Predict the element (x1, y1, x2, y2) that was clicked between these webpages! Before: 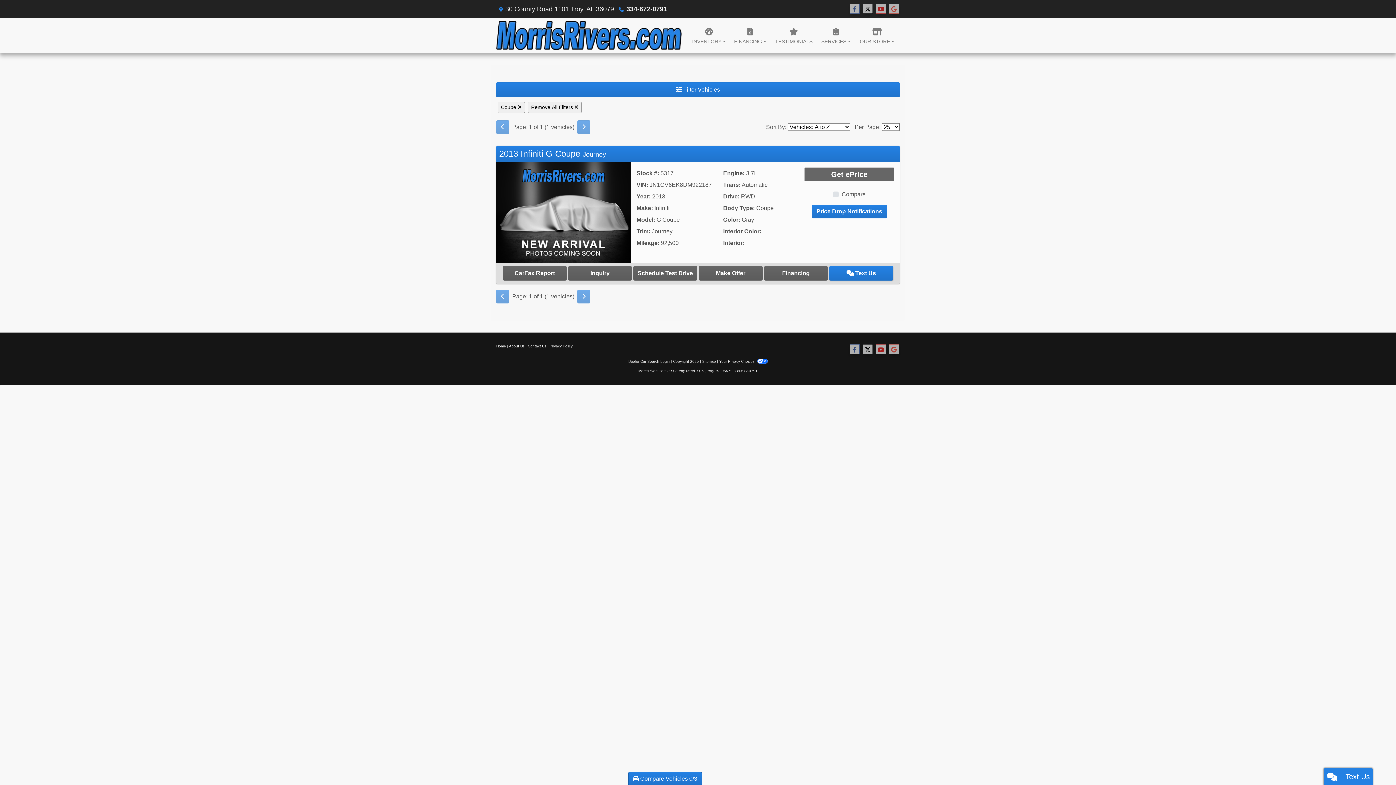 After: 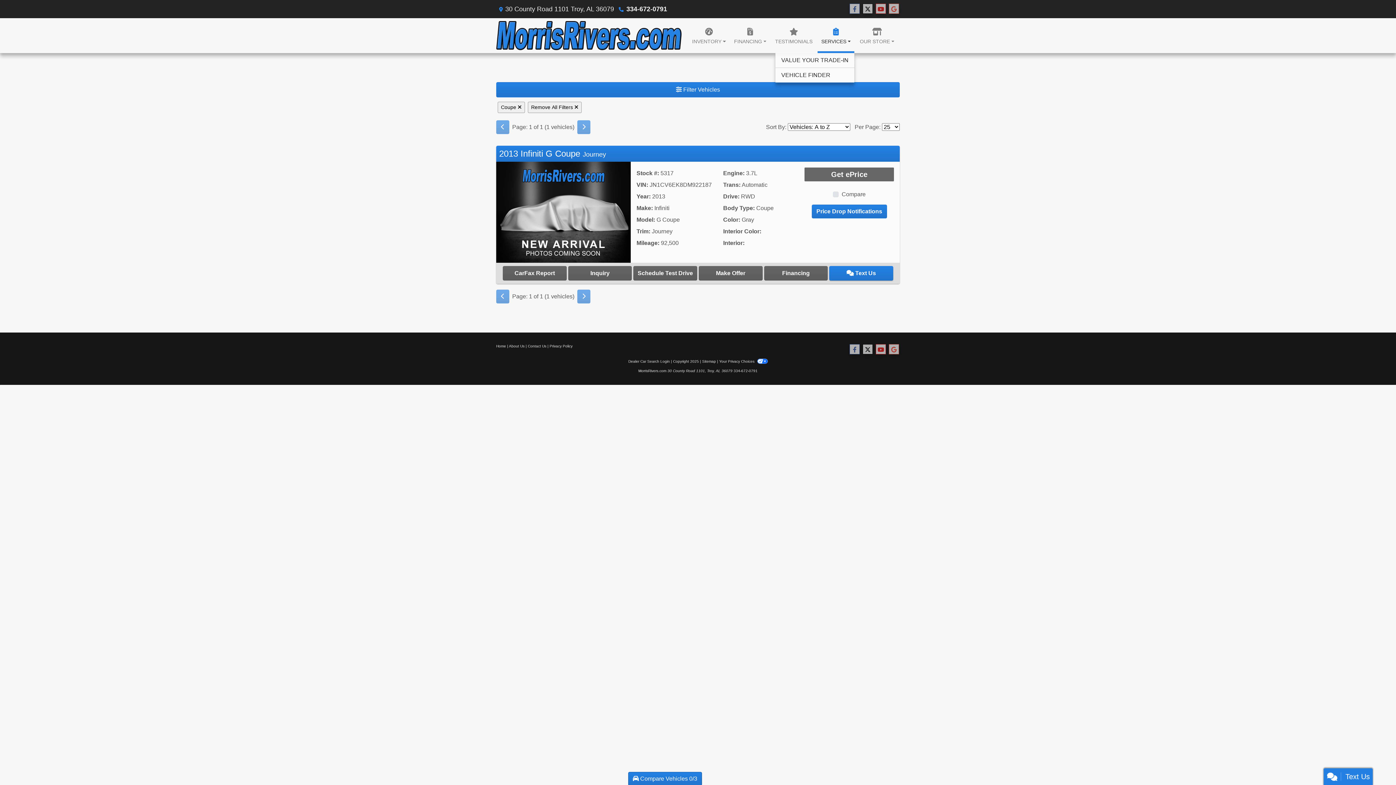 Action: bbox: (817, 18, 854, 53) label: SERVICES